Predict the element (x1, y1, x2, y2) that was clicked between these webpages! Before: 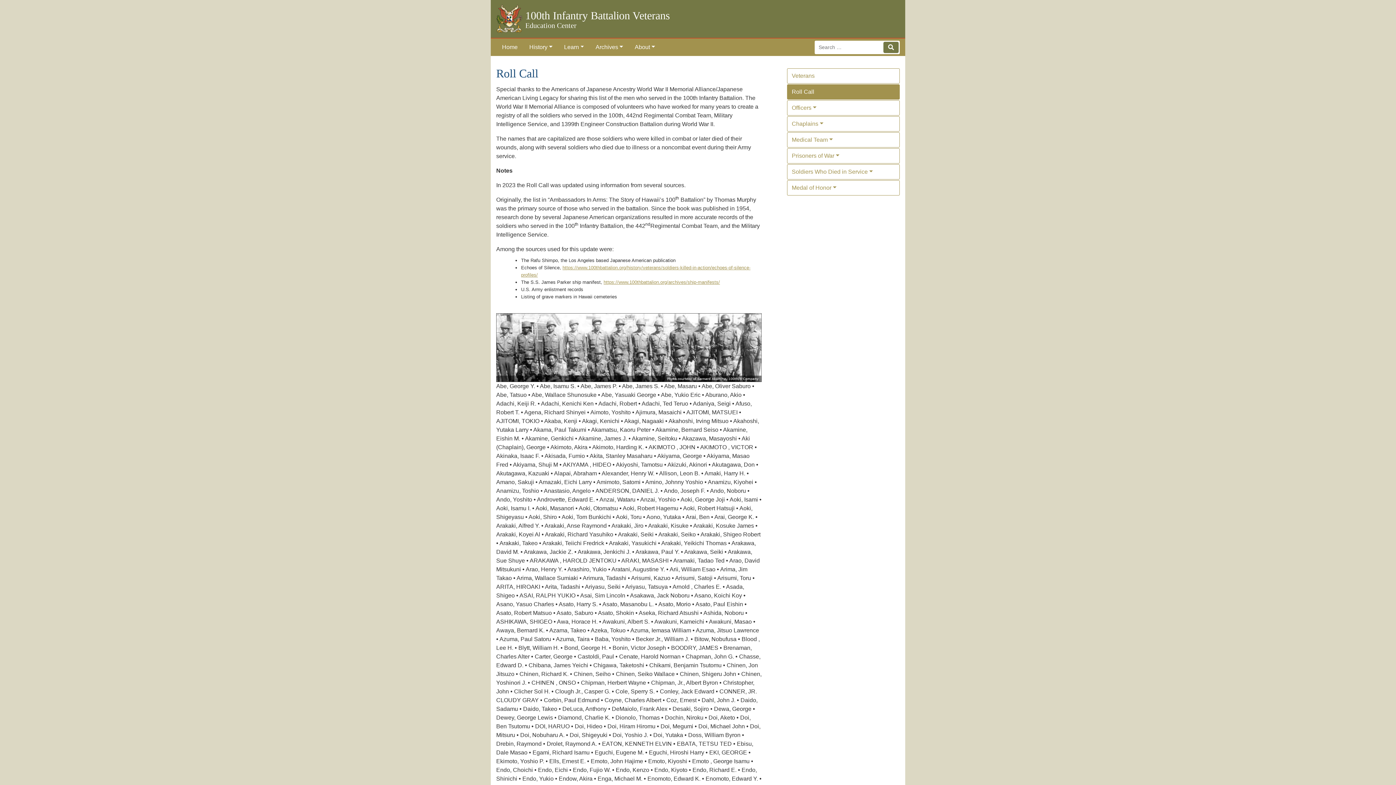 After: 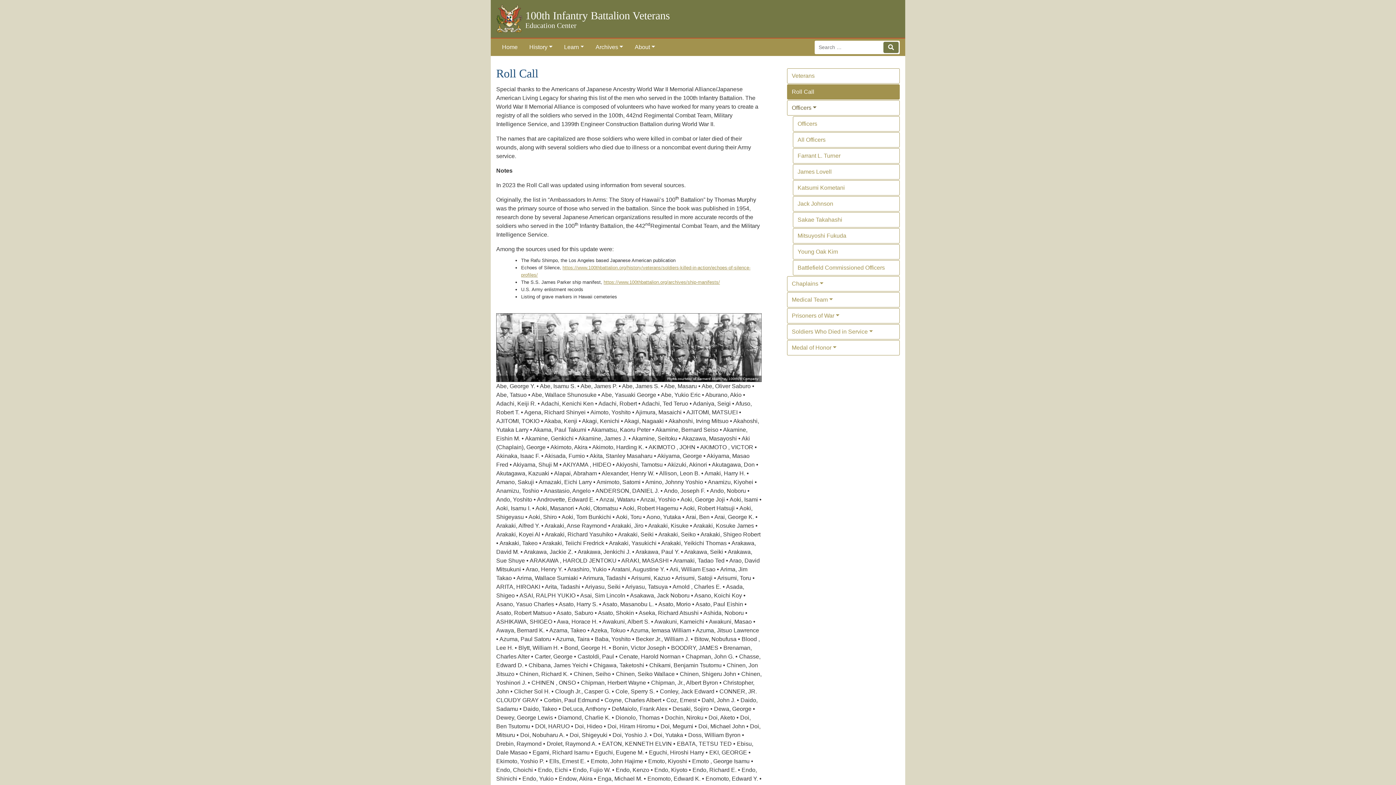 Action: label: Officers bbox: (787, 100, 900, 115)